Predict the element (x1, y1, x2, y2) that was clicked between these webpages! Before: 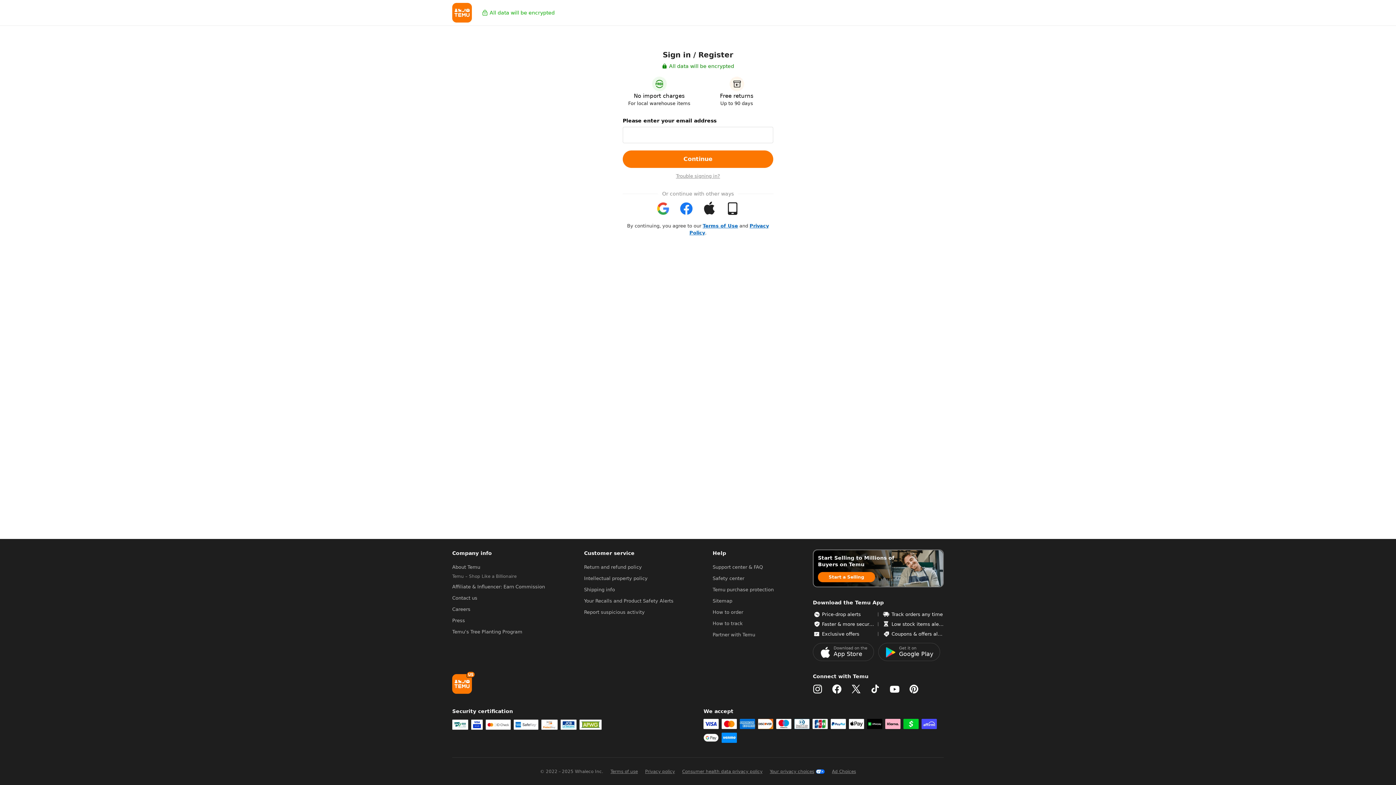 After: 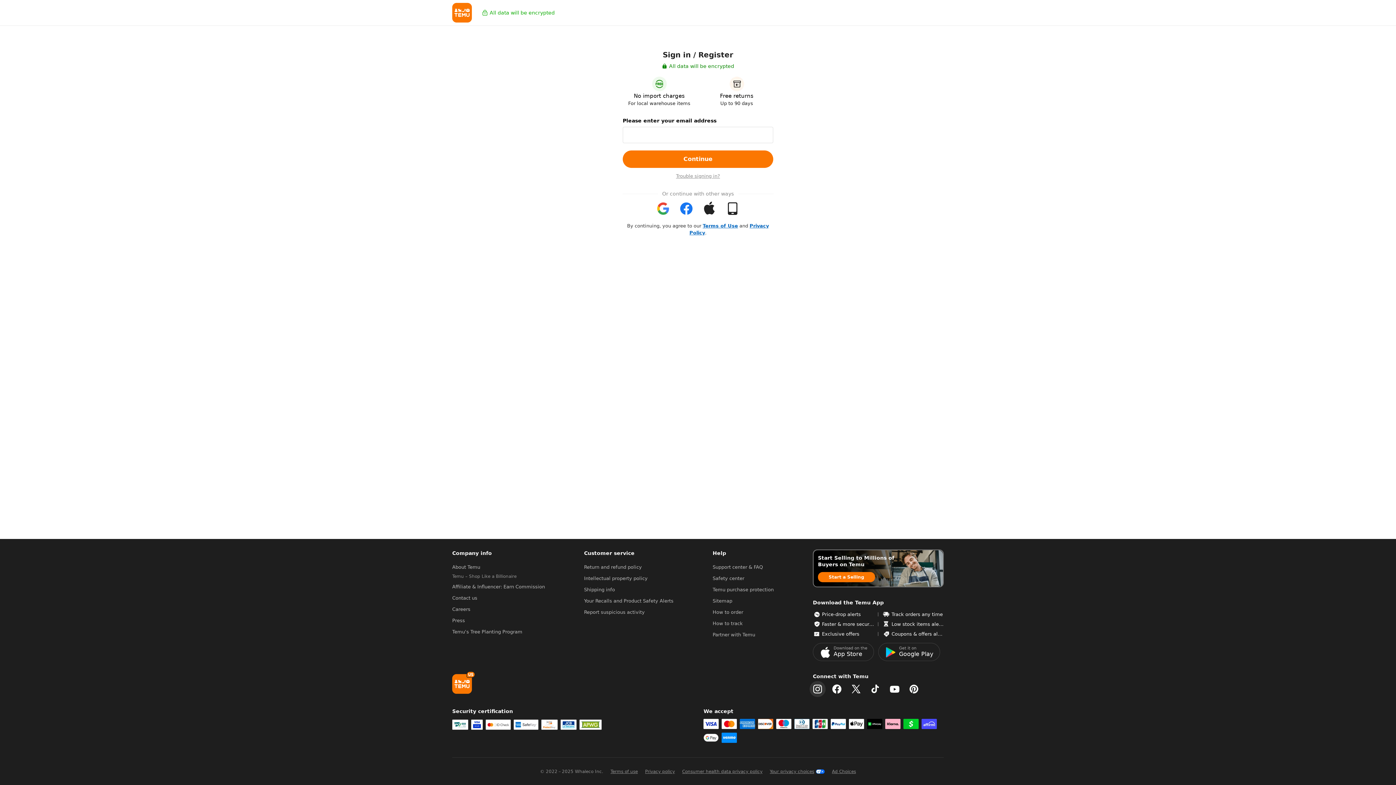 Action: bbox: (813, 684, 822, 694)